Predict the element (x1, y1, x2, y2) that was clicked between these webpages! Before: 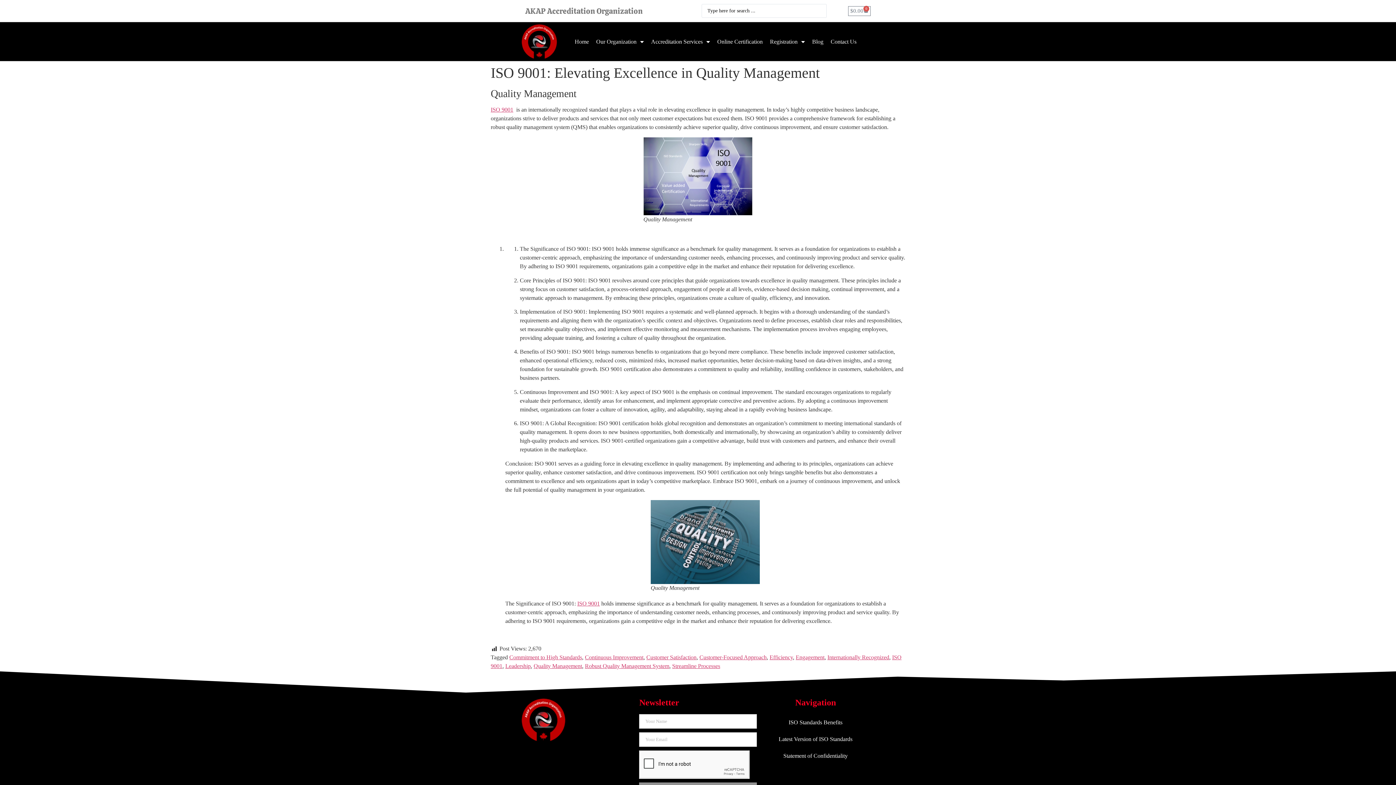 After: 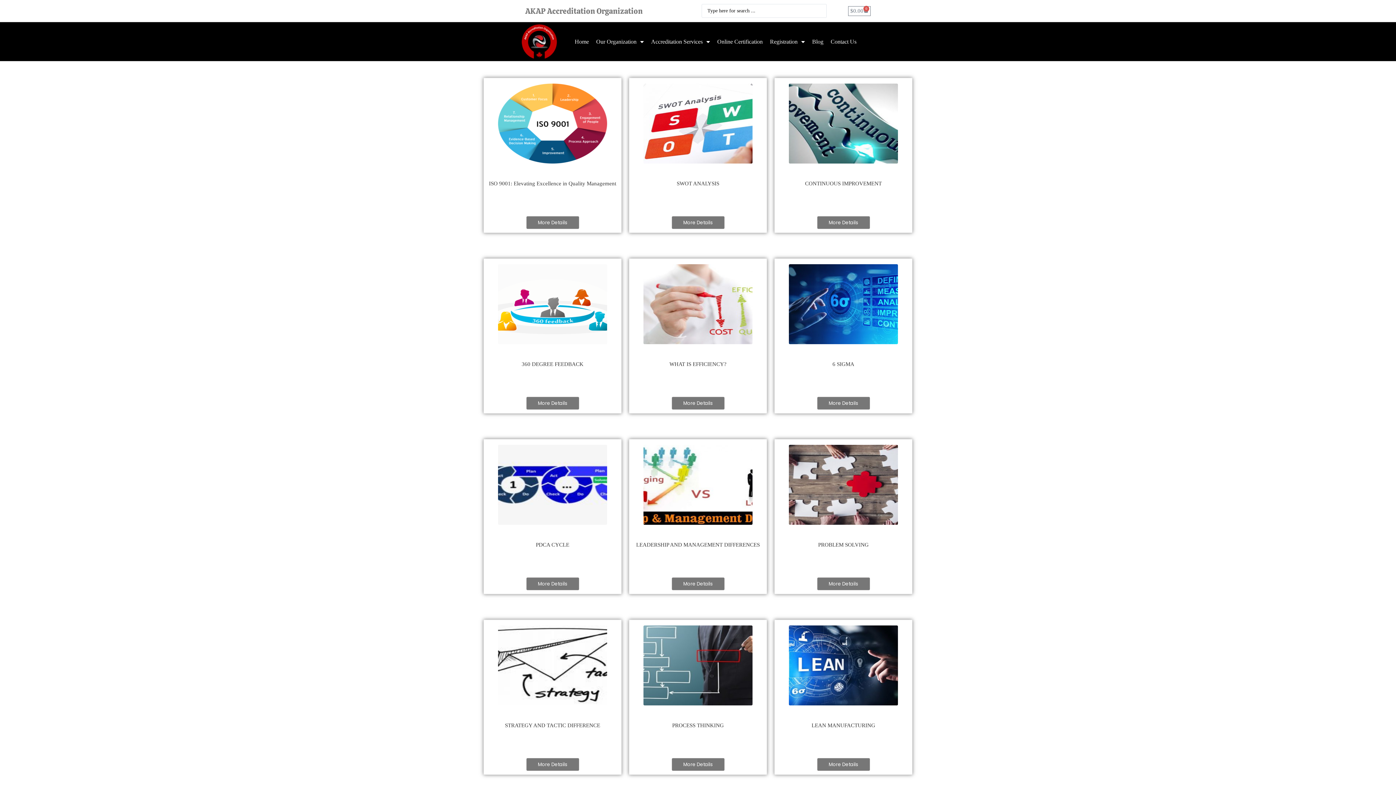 Action: label: Commitment to High Standards bbox: (509, 654, 582, 660)